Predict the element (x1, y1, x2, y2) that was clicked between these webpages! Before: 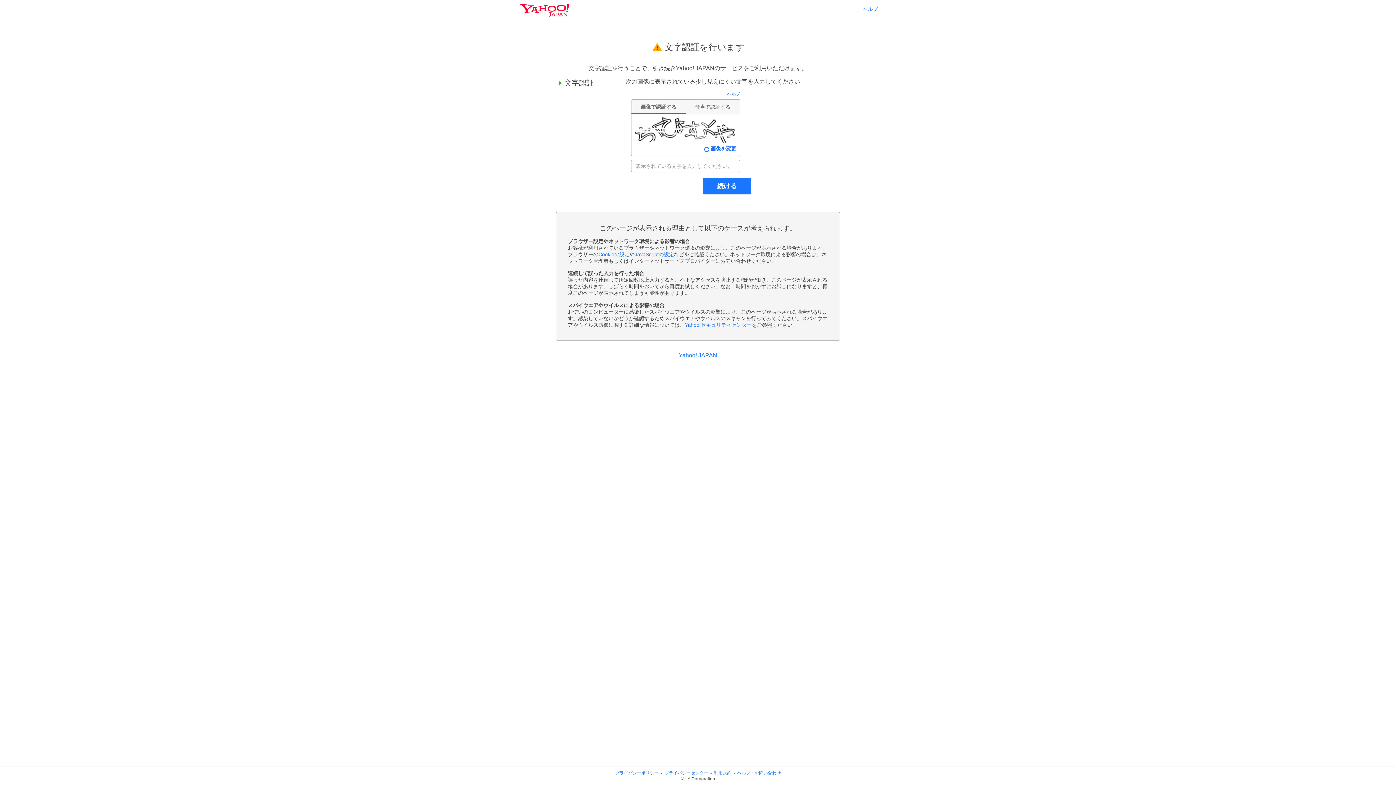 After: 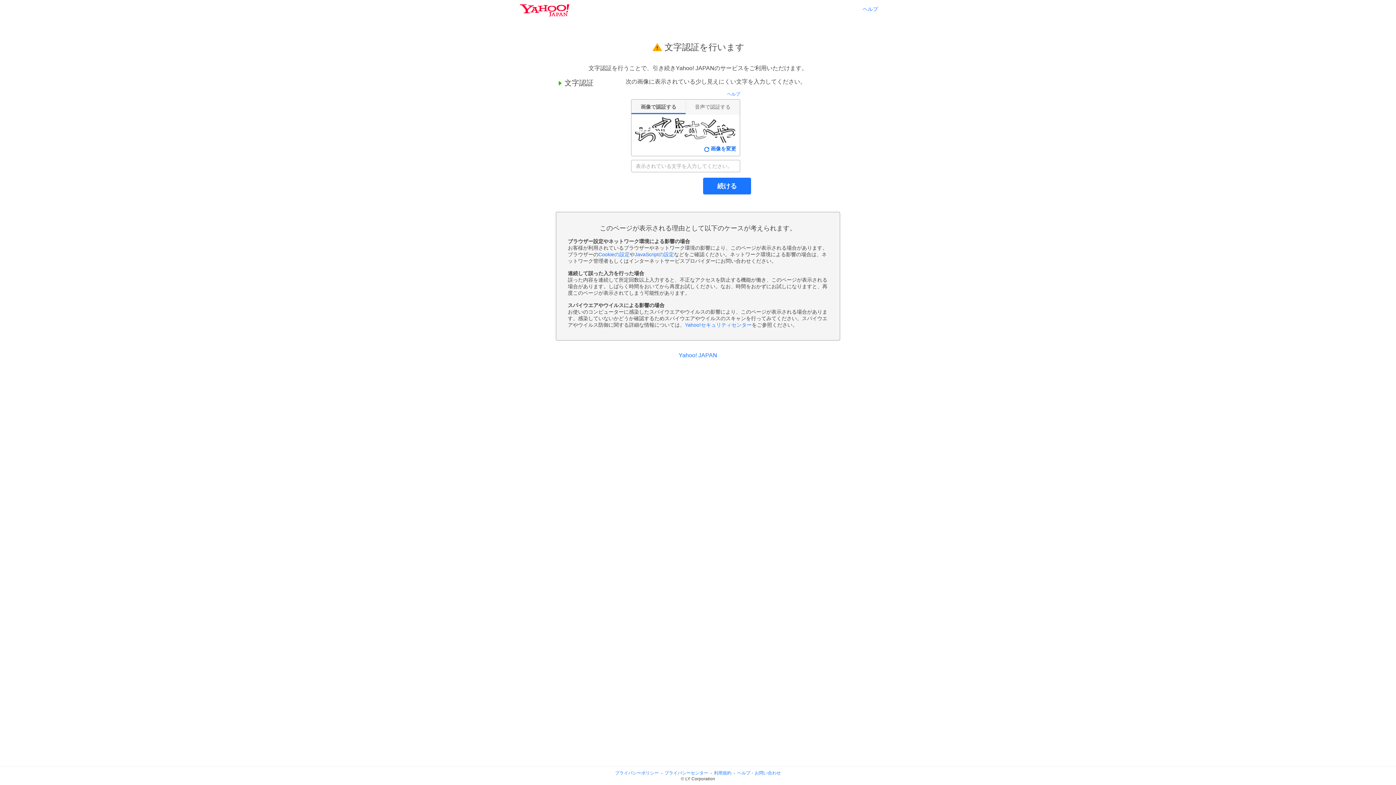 Action: bbox: (615, 770, 658, 776) label: プライバシーポリシー